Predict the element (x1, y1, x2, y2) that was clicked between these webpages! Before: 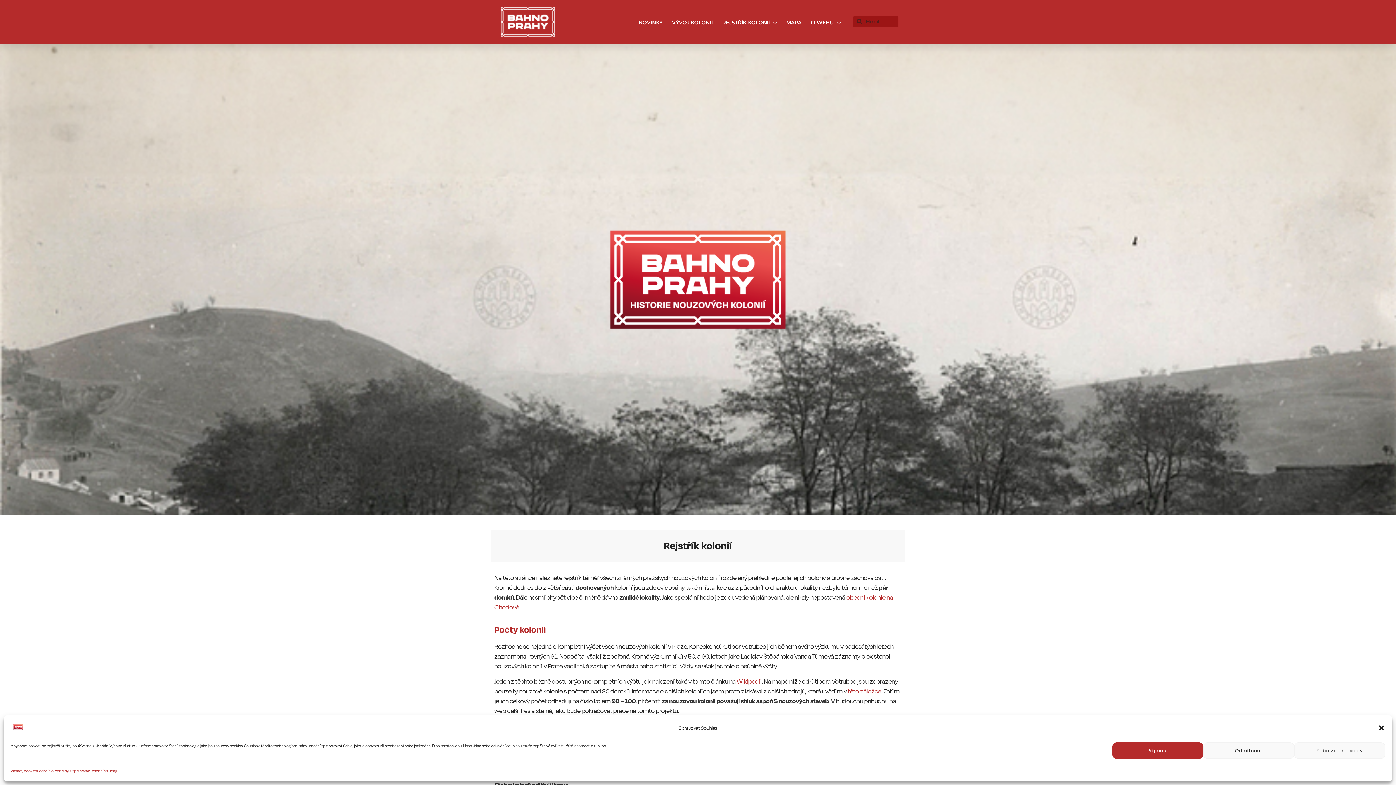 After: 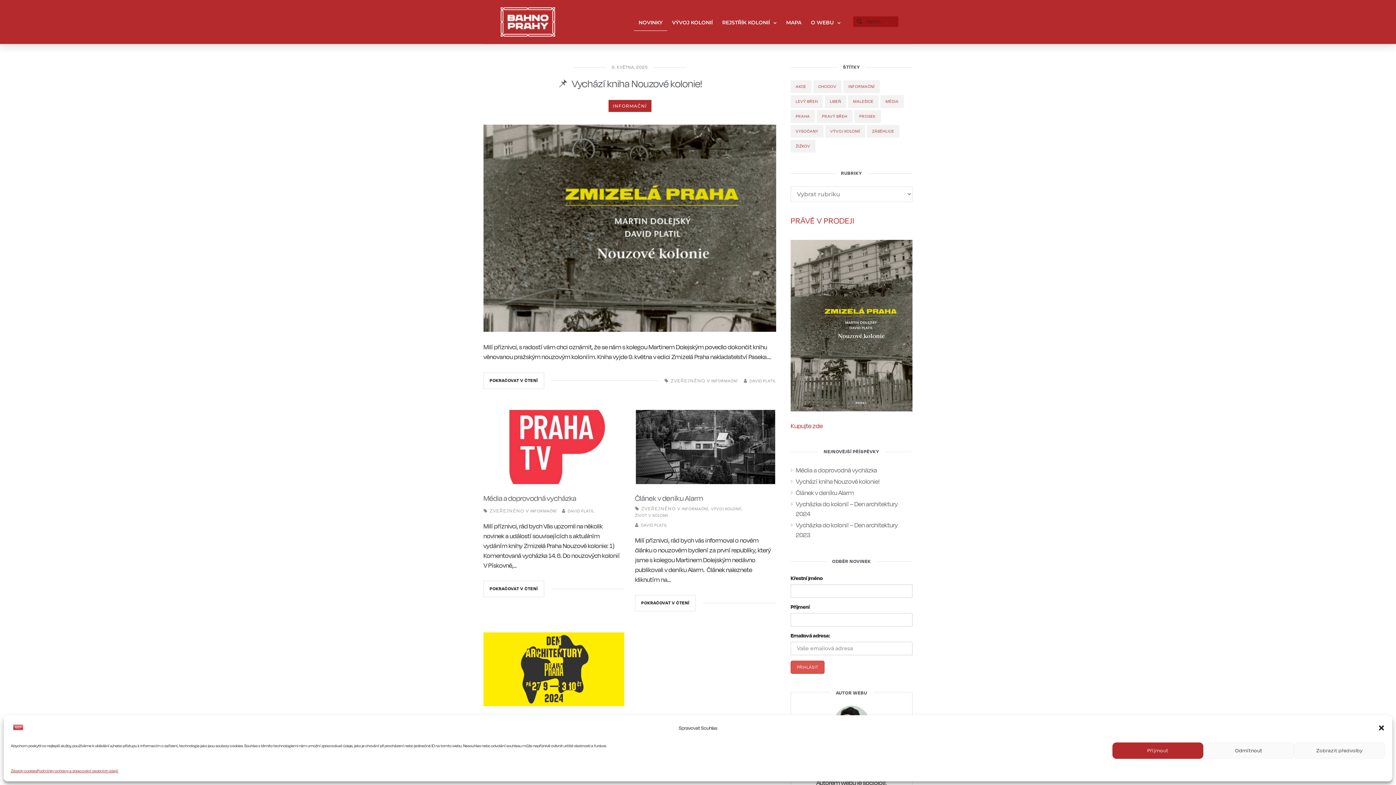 Action: label: NOVINKY bbox: (634, 14, 667, 30)